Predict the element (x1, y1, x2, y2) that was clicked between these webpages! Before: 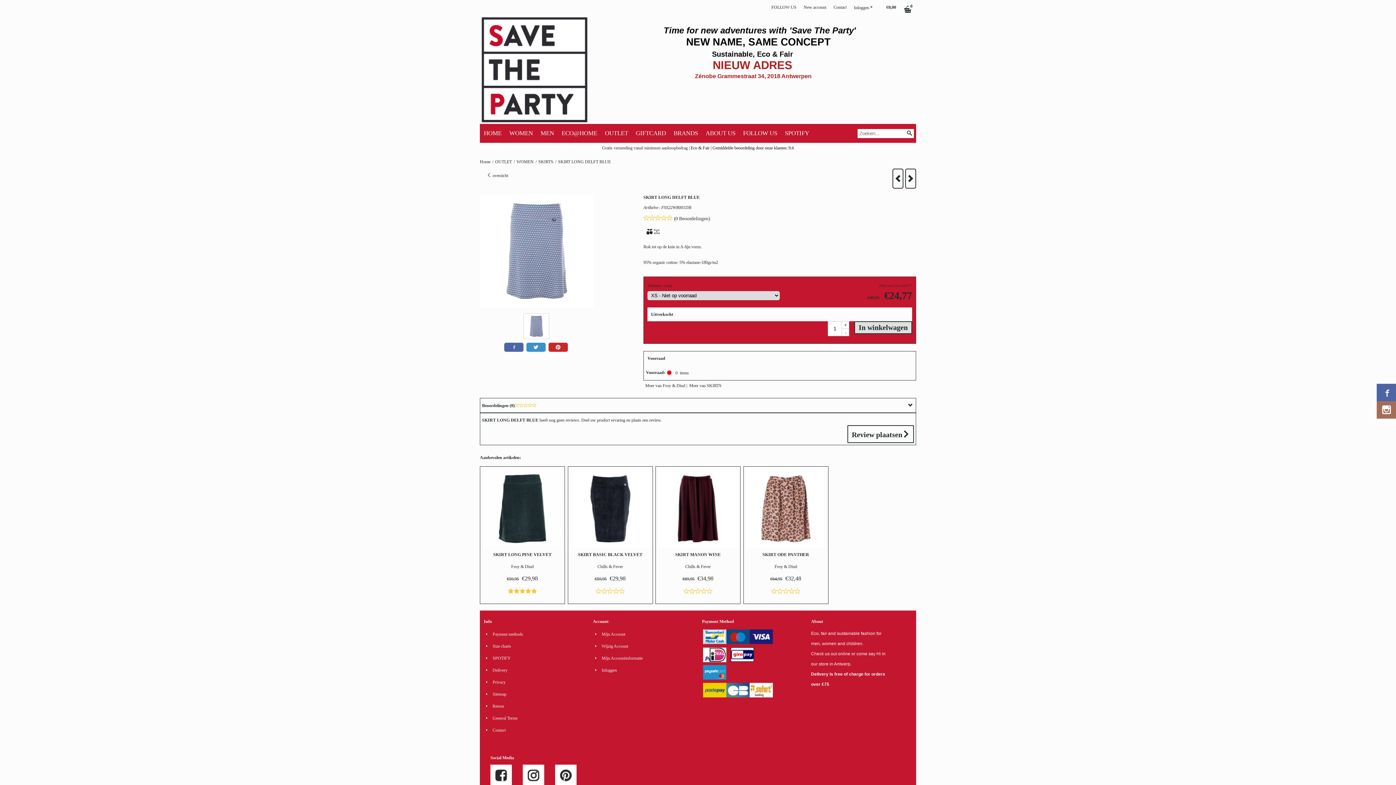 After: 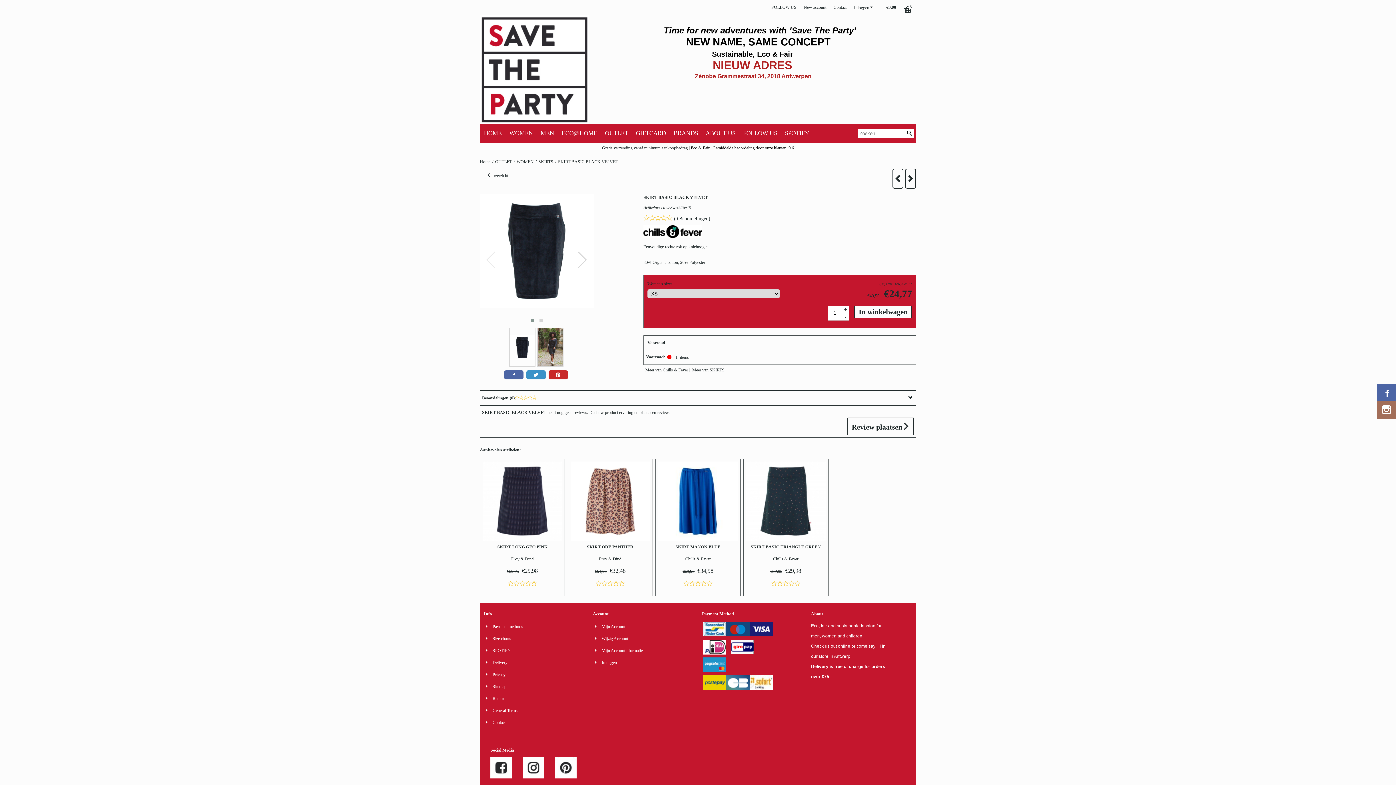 Action: label: SKIRT BASIC BLACK VELVET bbox: (569, 549, 651, 560)